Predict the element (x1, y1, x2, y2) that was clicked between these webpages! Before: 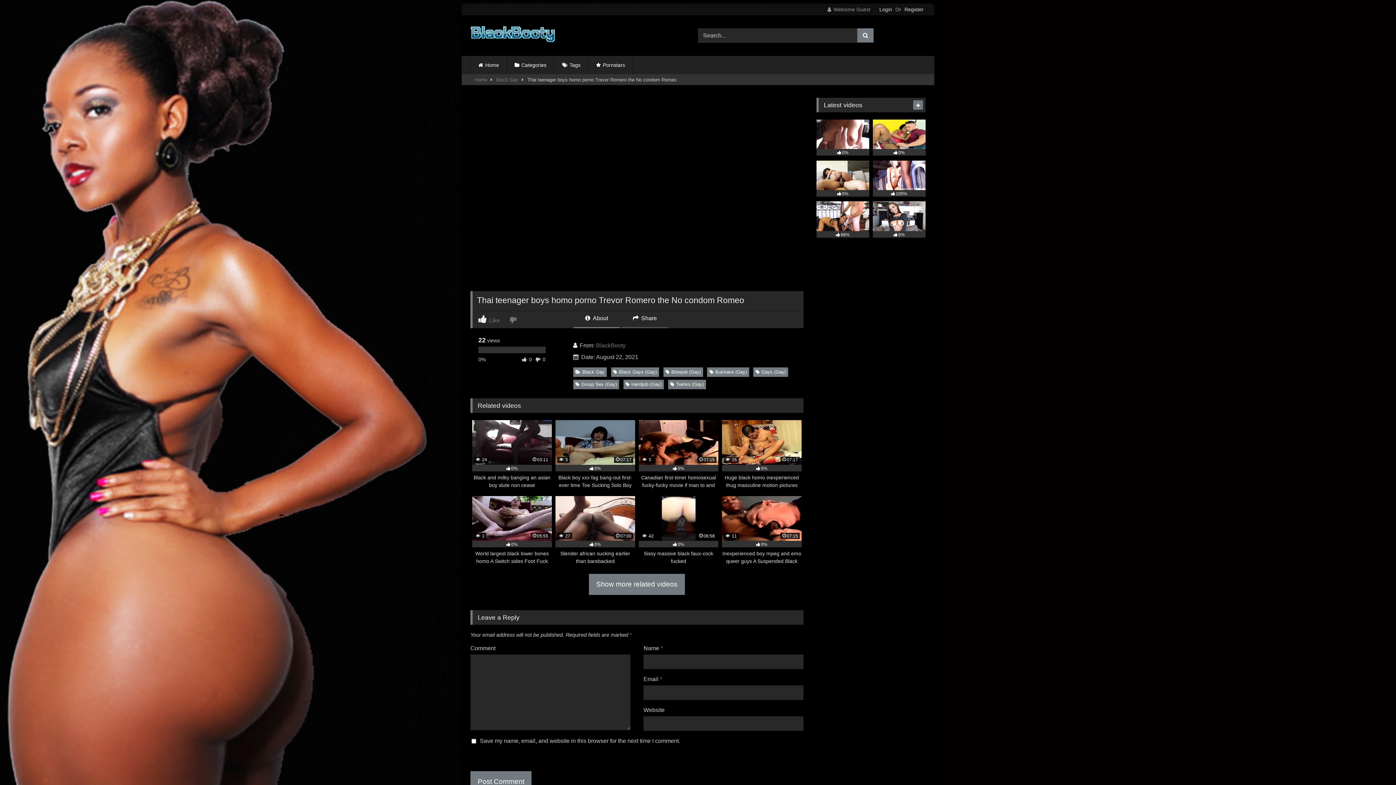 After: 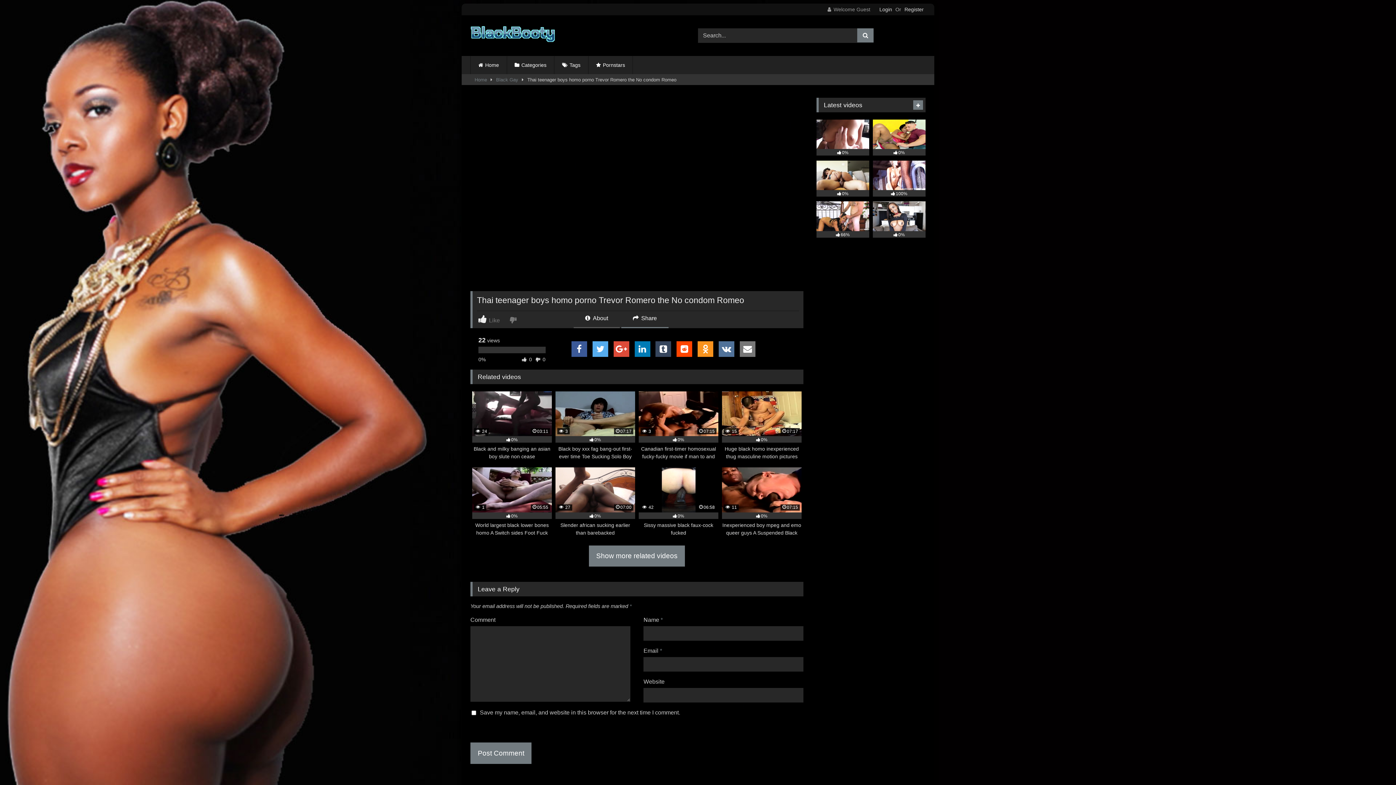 Action: bbox: (621, 314, 668, 328) label:  Share